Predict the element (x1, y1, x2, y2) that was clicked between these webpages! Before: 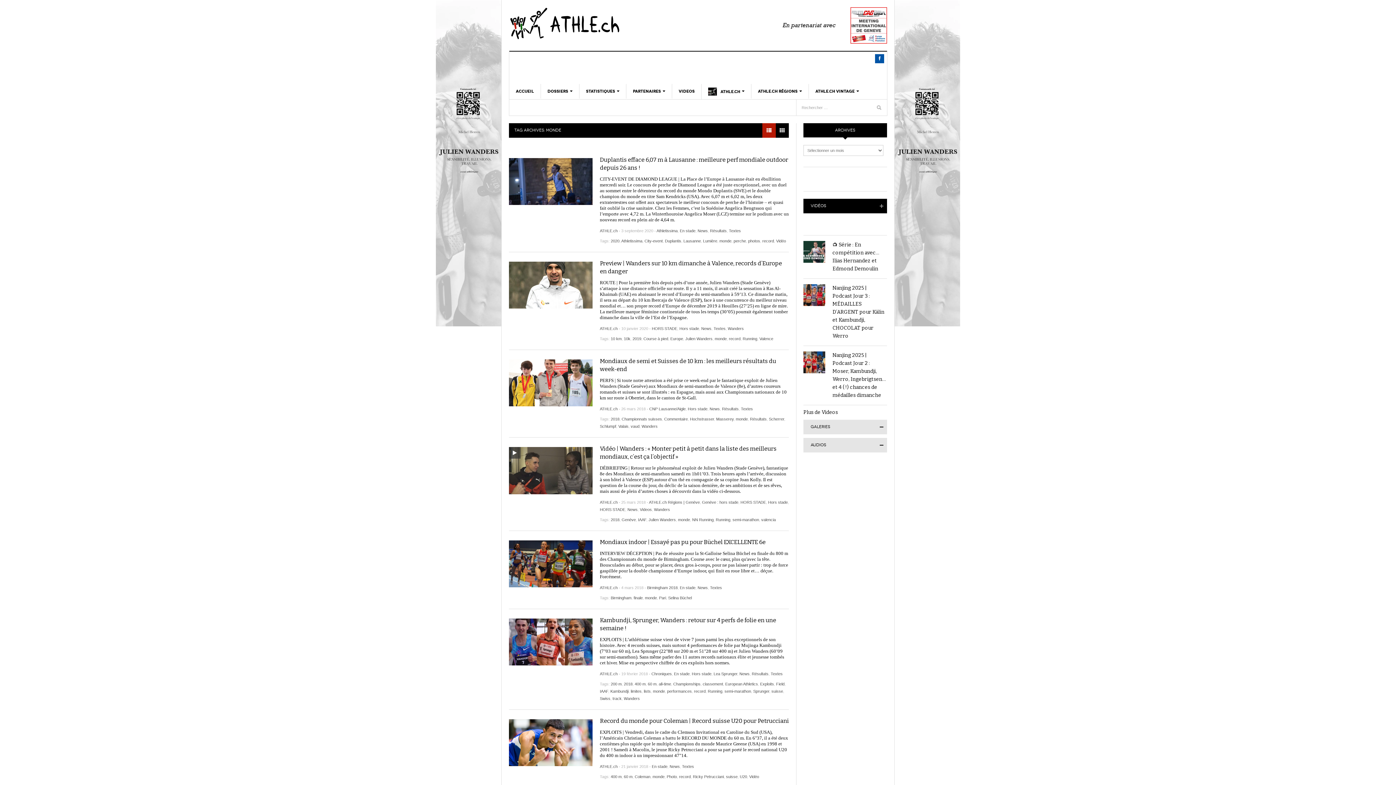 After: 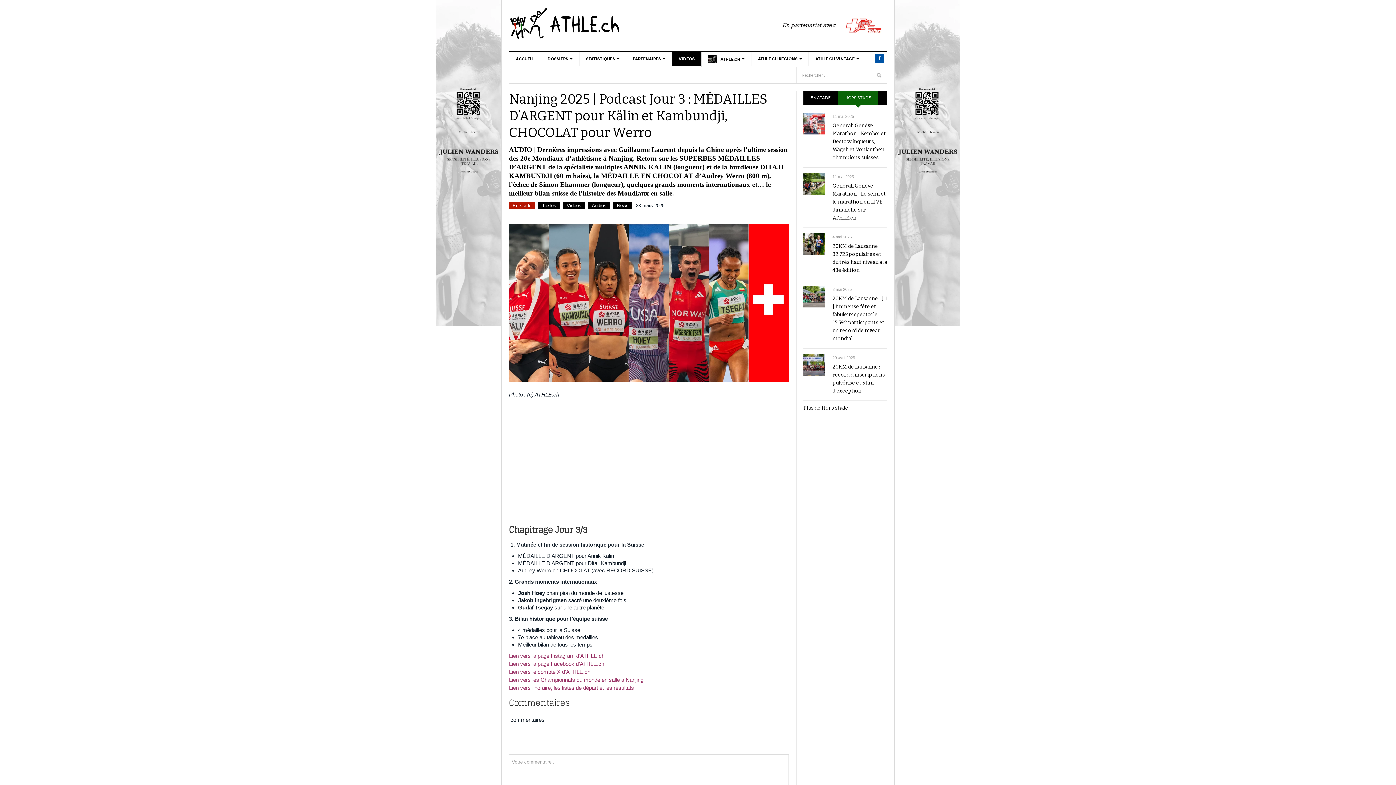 Action: bbox: (832, 285, 884, 339) label: Nanjing 2025 | Podcast Jour 3 : MÉDAILLES D’ARGENT pour Kälin et Kambundji, CHOCOLAT pour Werro